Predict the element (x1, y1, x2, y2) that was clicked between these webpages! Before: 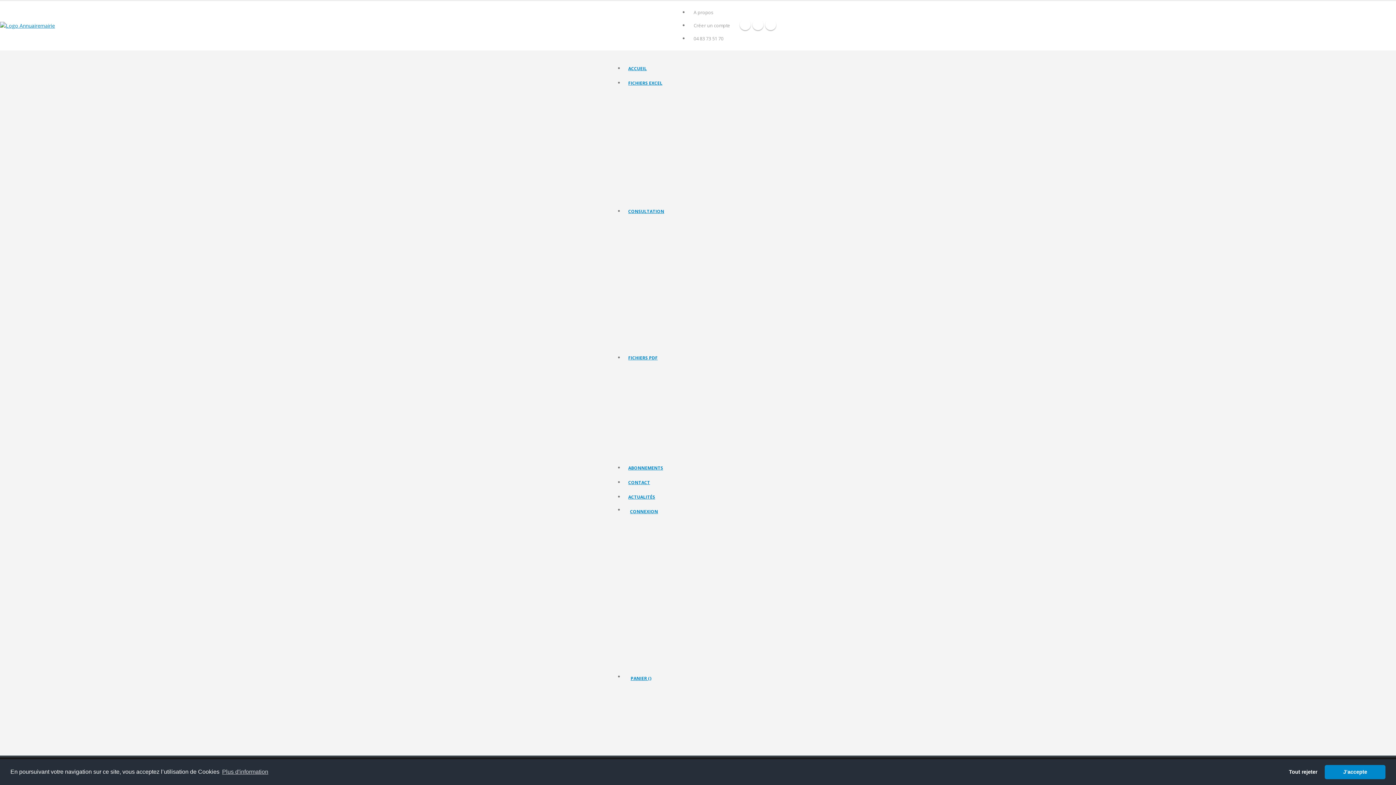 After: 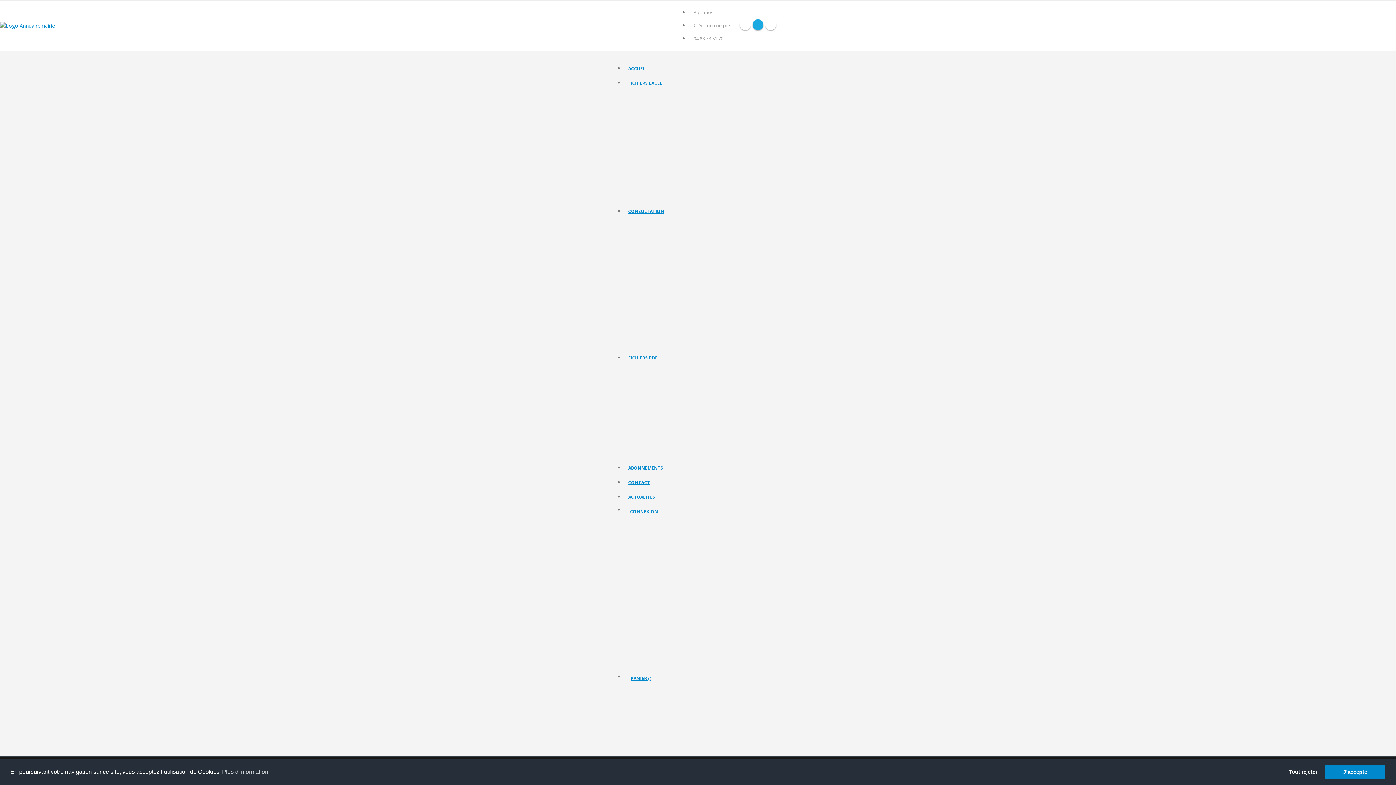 Action: bbox: (752, 19, 763, 30)